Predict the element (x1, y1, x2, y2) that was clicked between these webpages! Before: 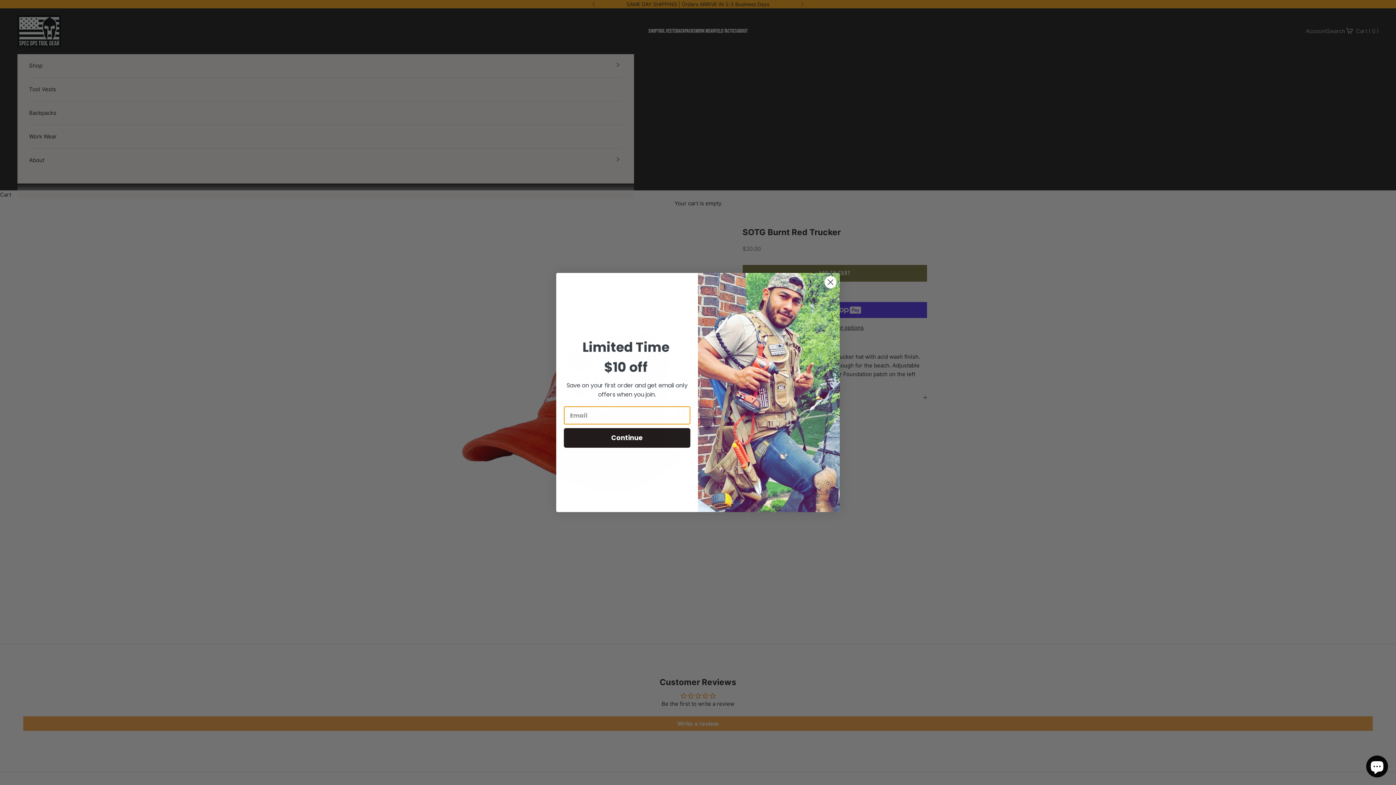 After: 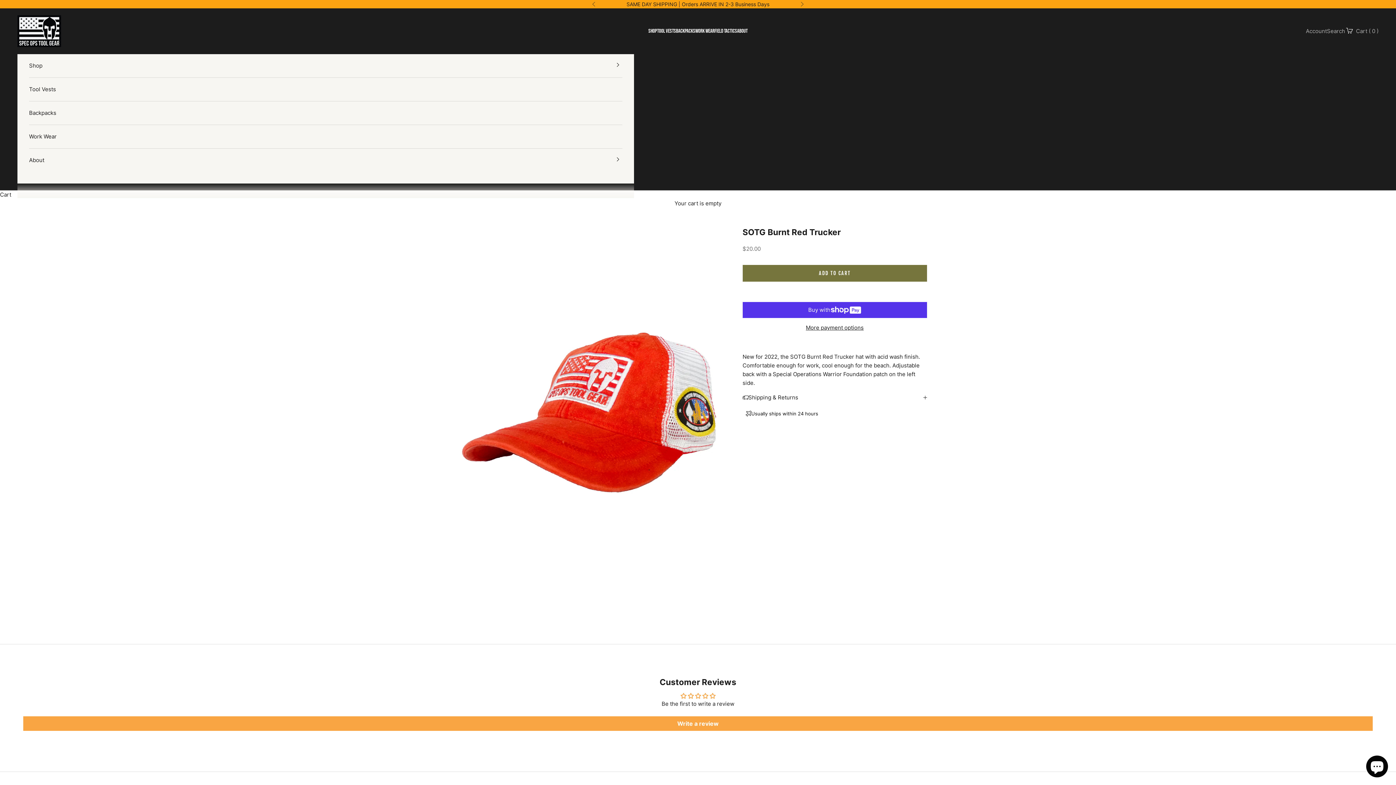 Action: label: Close dialog bbox: (824, 276, 837, 288)